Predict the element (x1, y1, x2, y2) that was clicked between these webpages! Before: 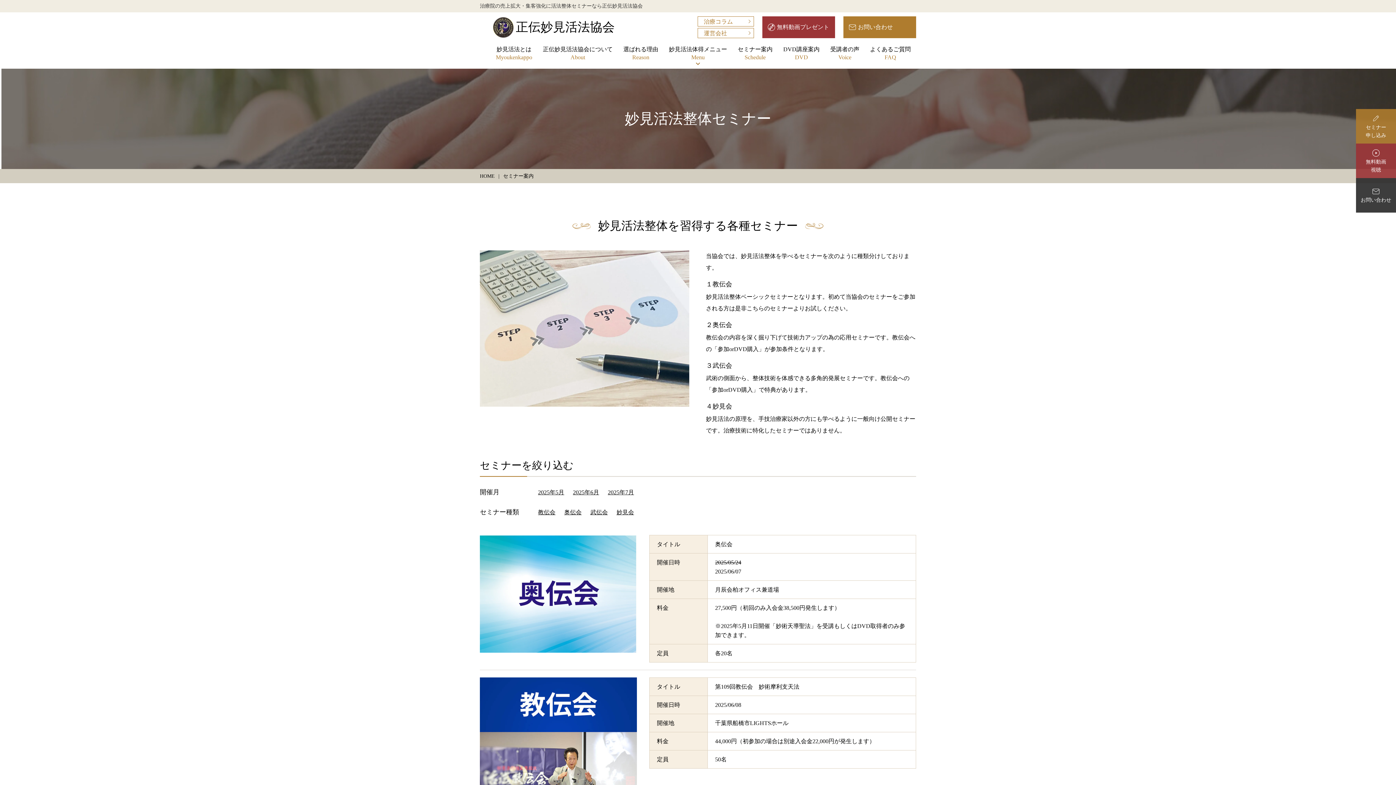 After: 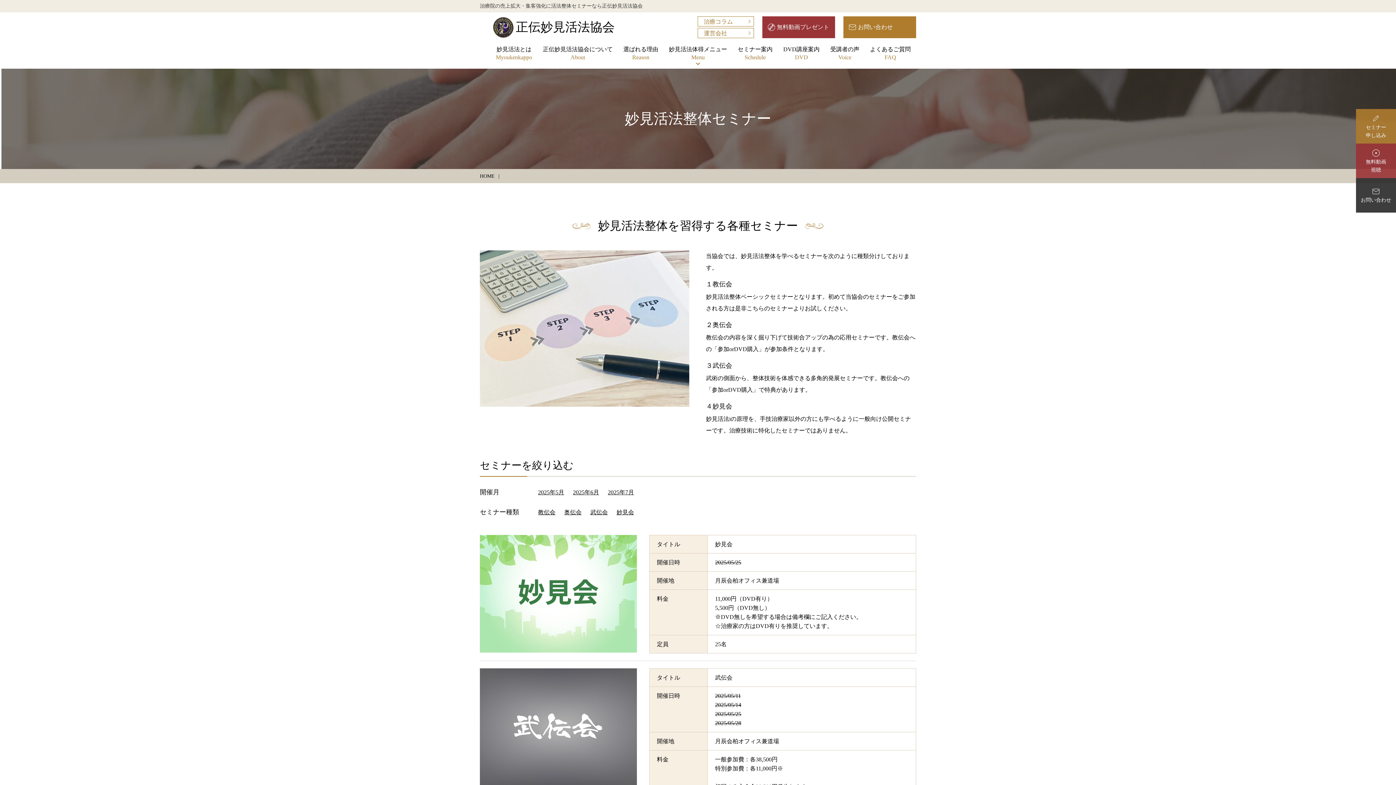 Action: bbox: (538, 488, 564, 497) label: 2025年5月